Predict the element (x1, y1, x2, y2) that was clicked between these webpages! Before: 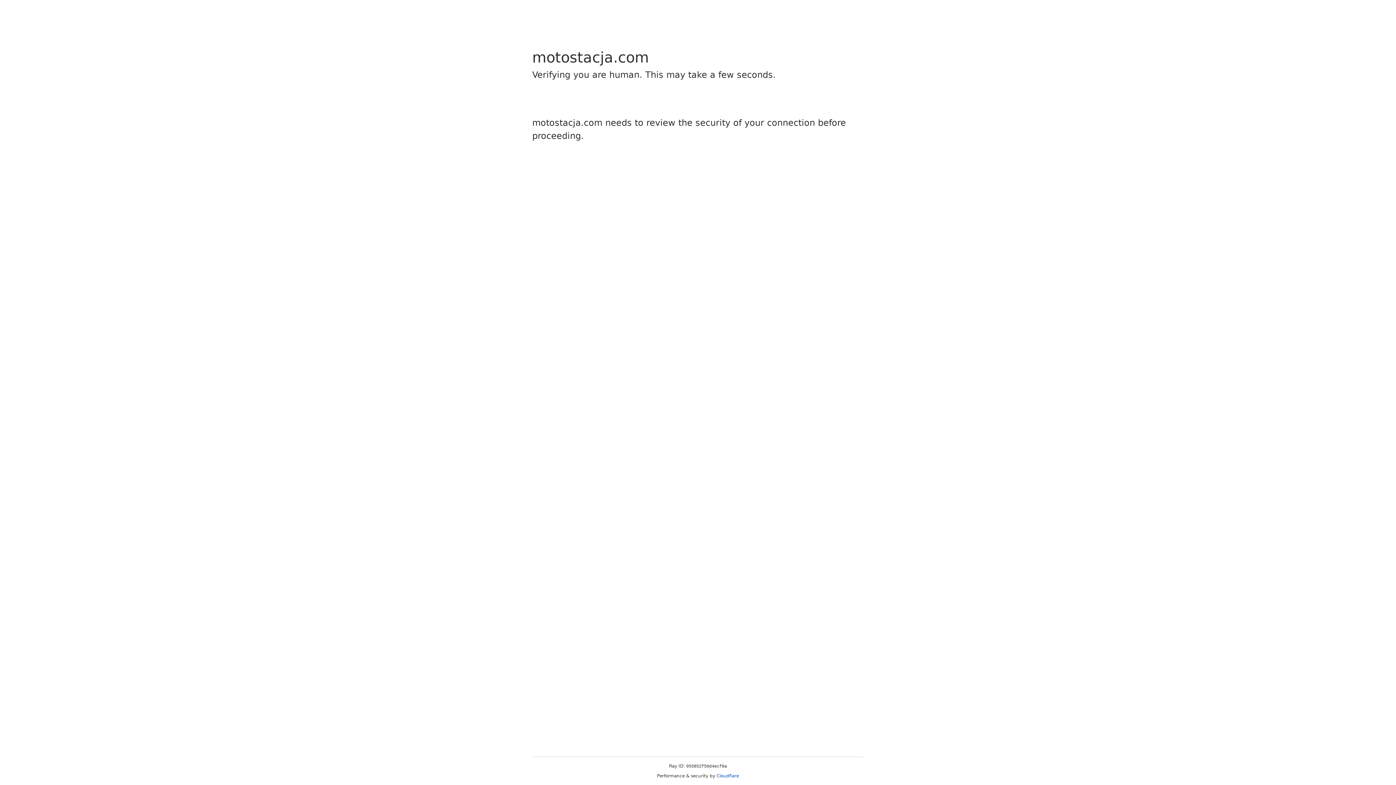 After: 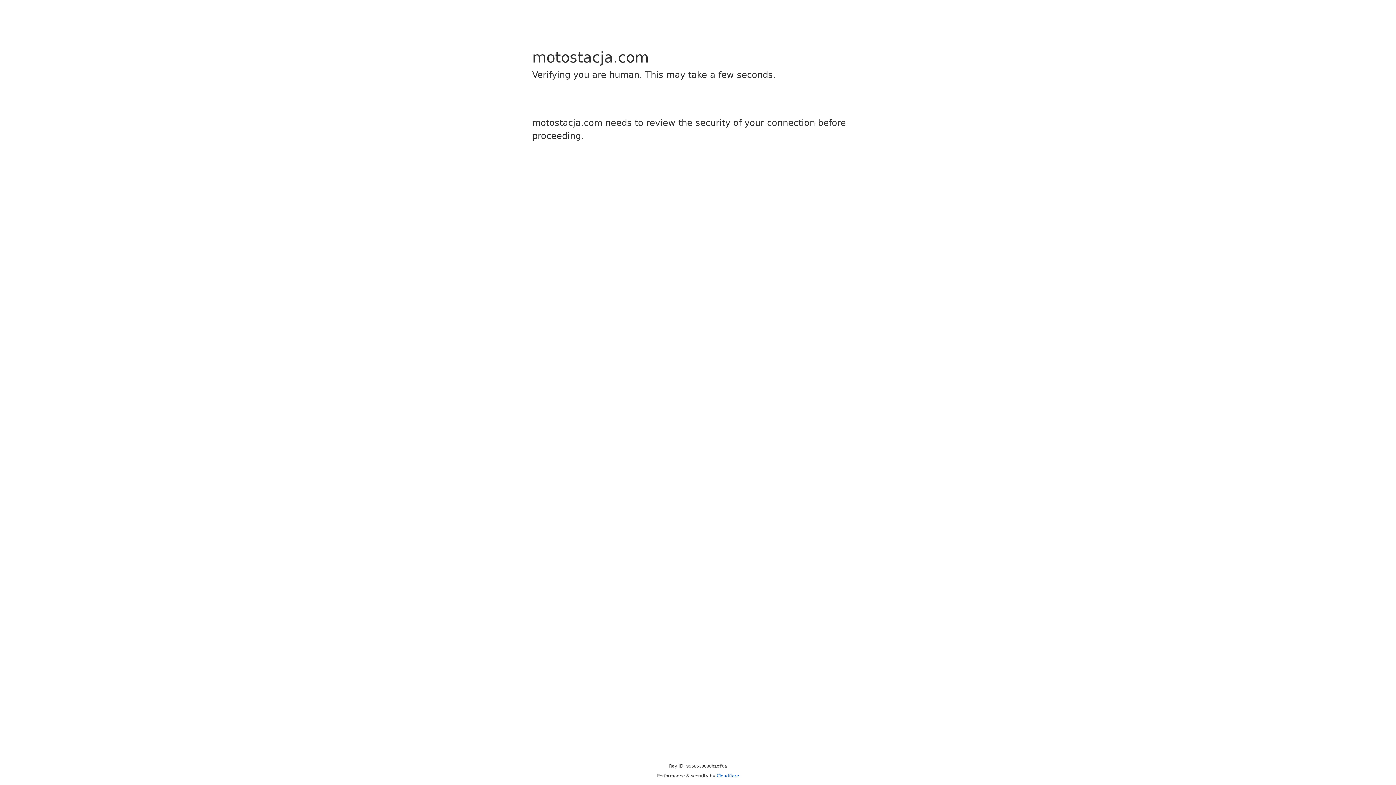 Action: label: Cloudflare bbox: (716, 773, 739, 778)